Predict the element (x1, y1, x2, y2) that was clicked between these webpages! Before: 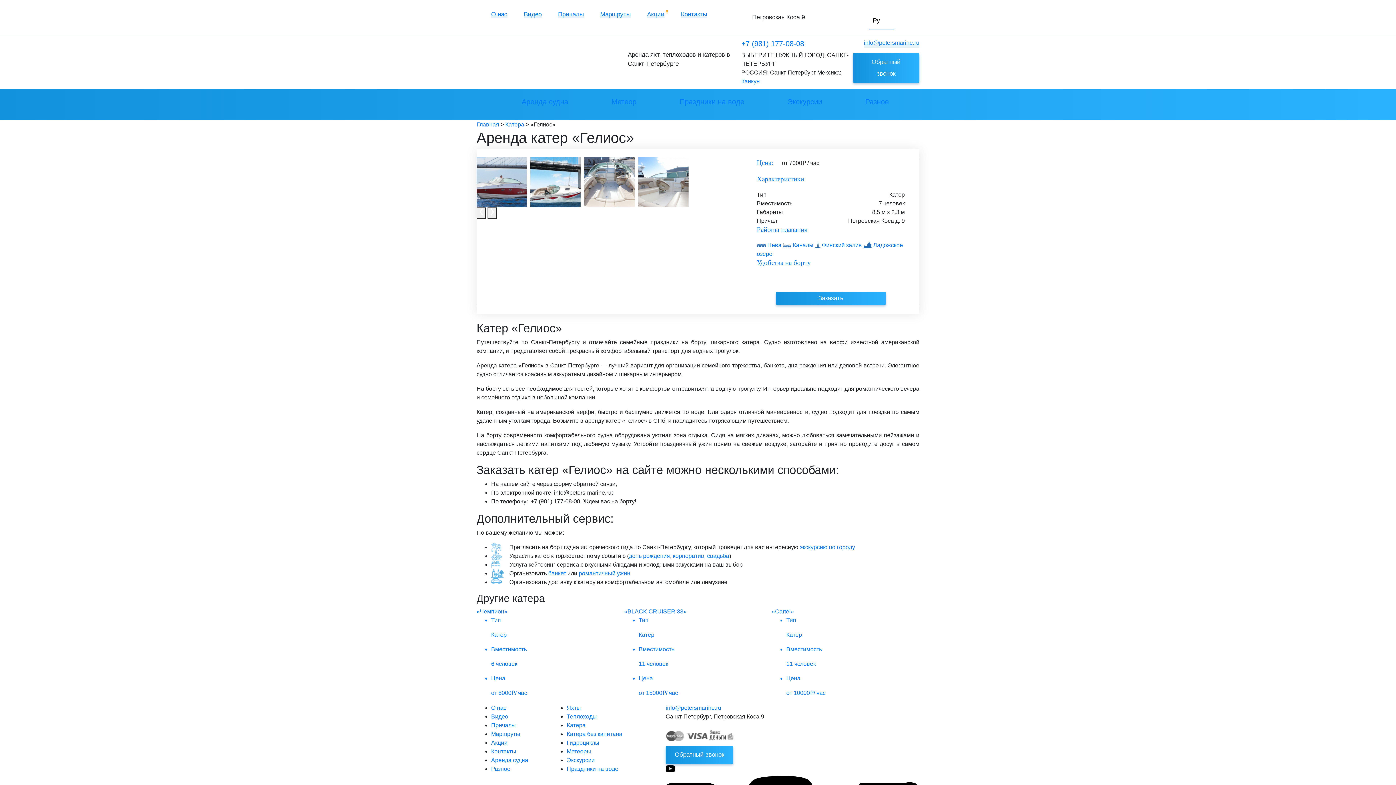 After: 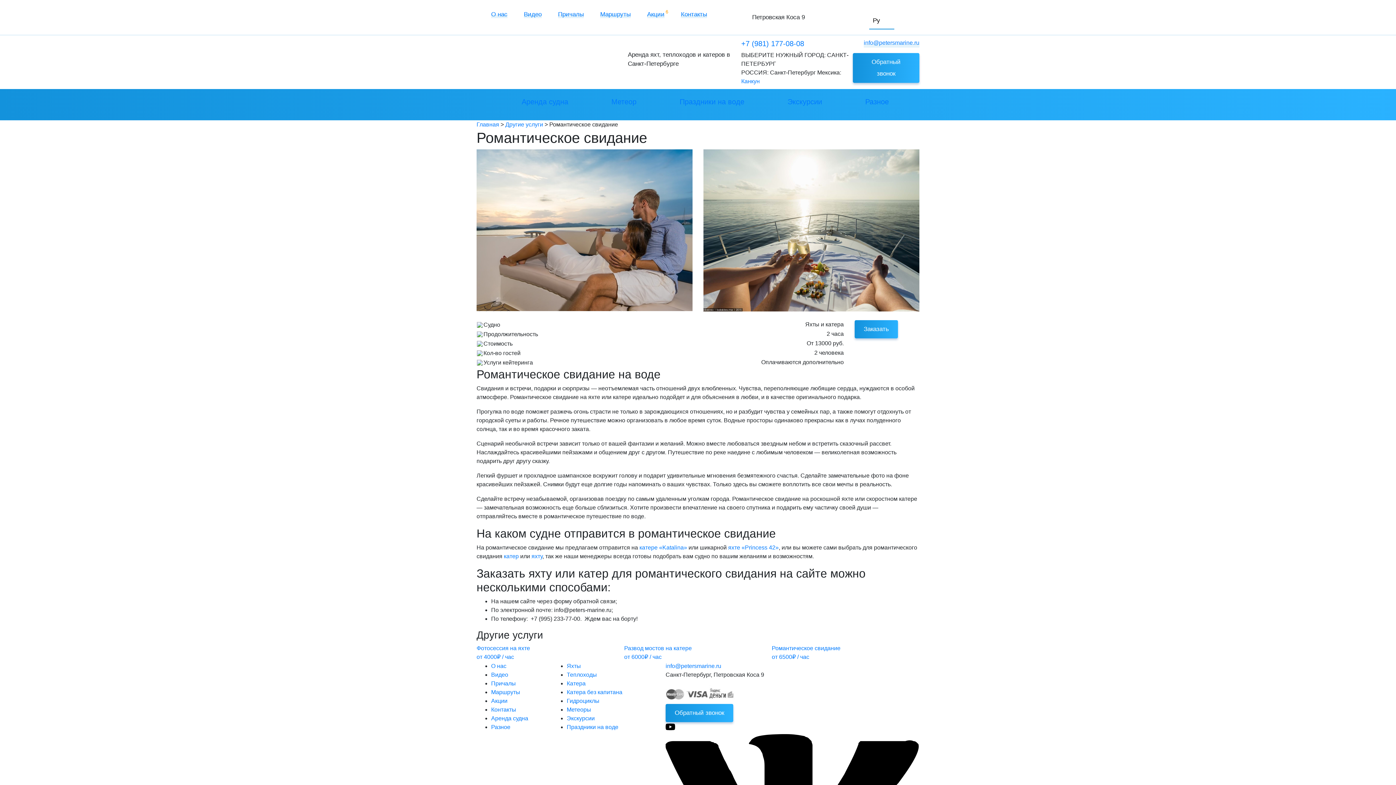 Action: bbox: (578, 570, 630, 576) label: романтичный ужин